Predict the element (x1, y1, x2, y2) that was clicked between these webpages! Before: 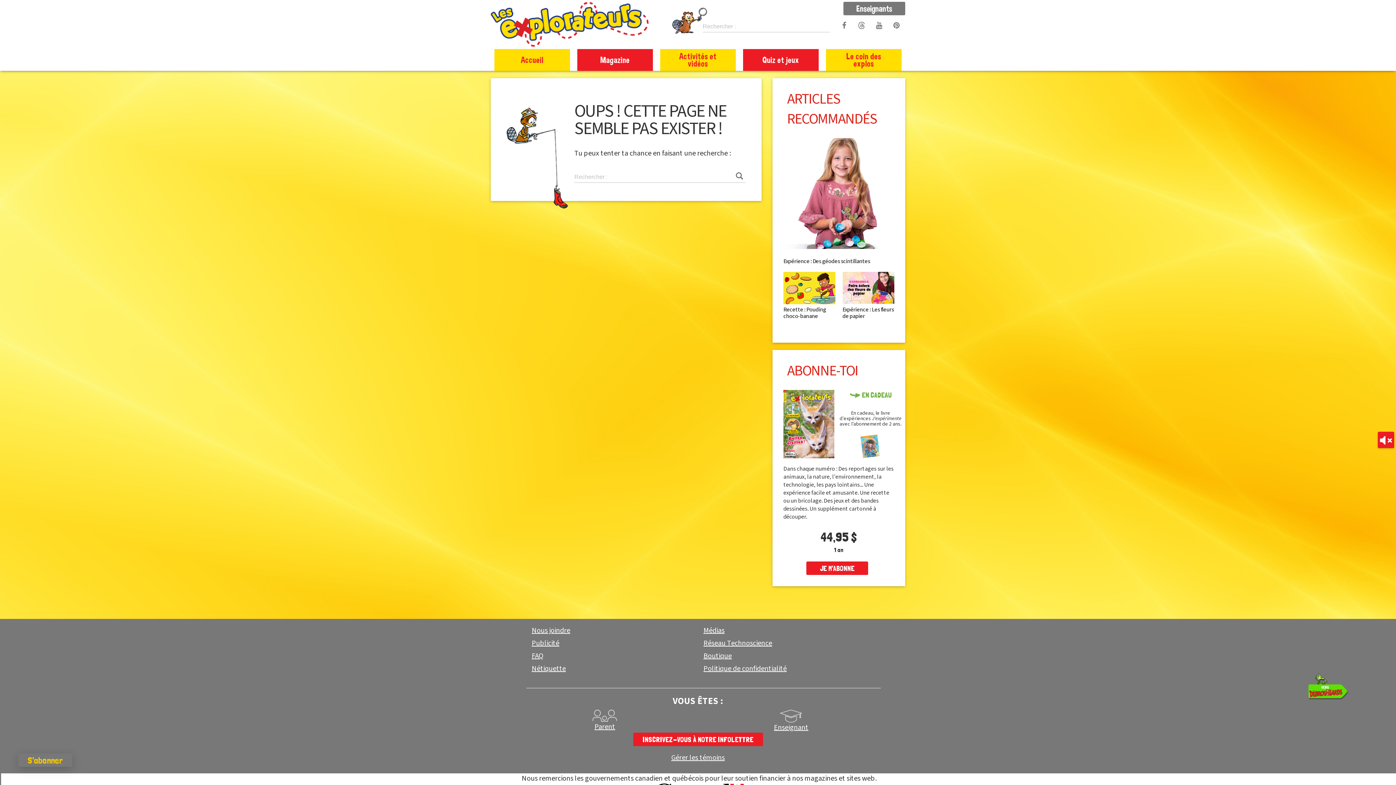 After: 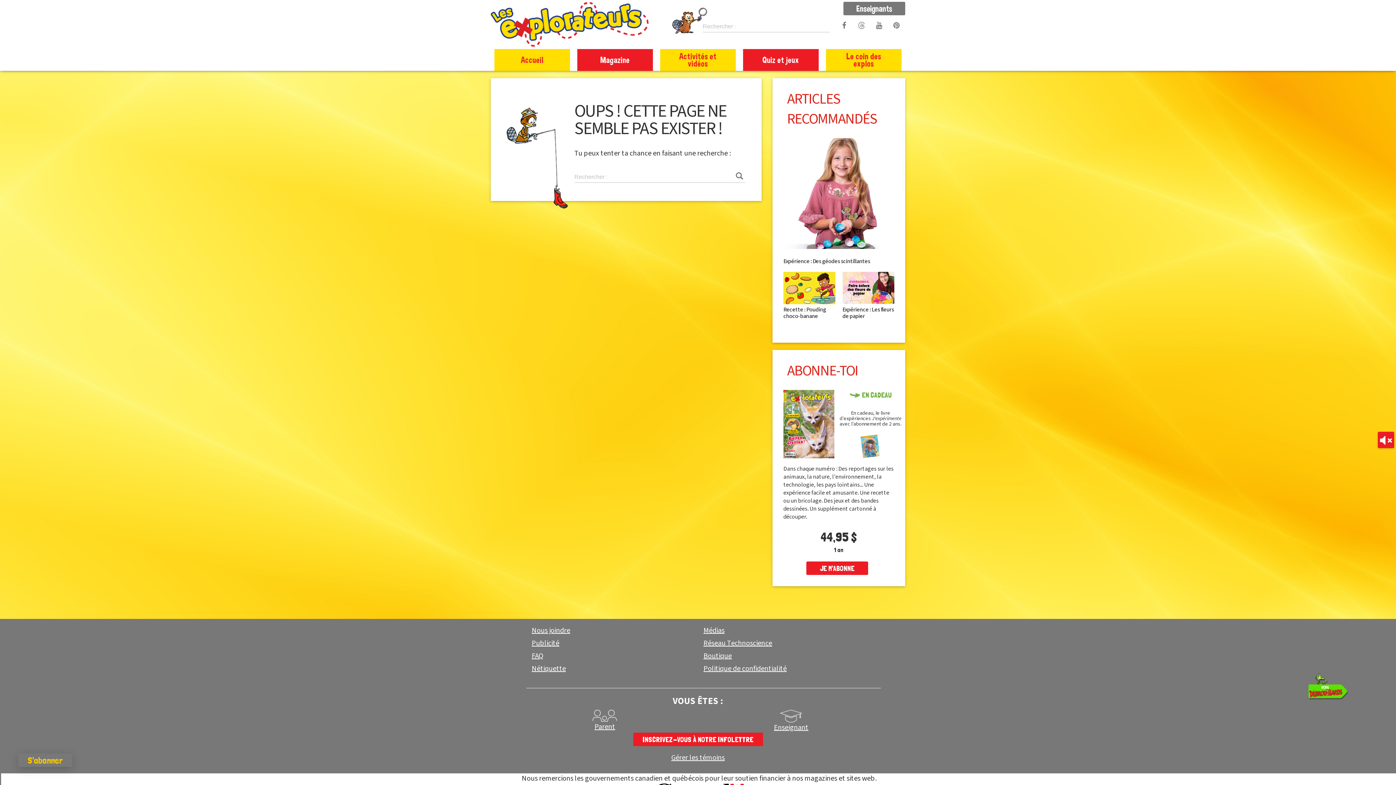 Action: bbox: (854, 18, 869, 32)